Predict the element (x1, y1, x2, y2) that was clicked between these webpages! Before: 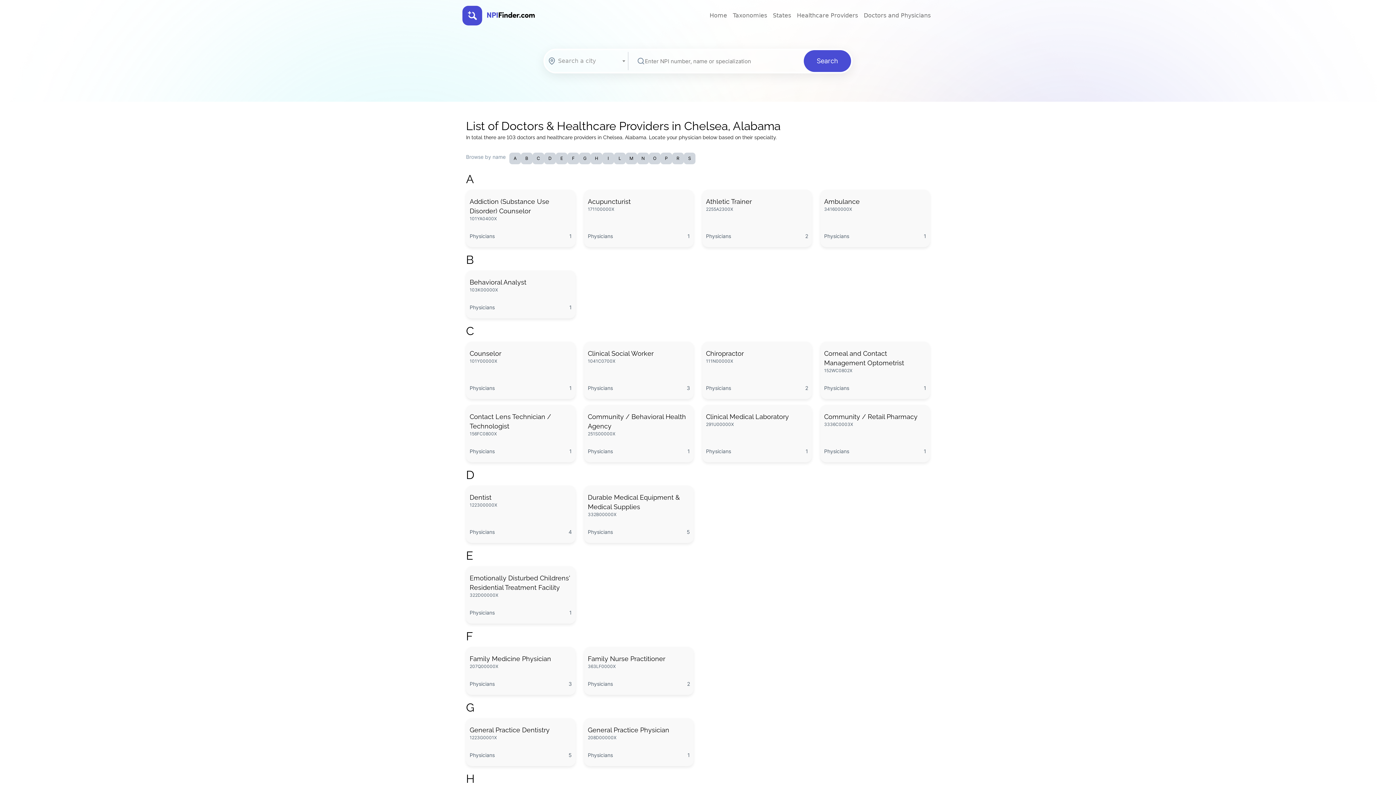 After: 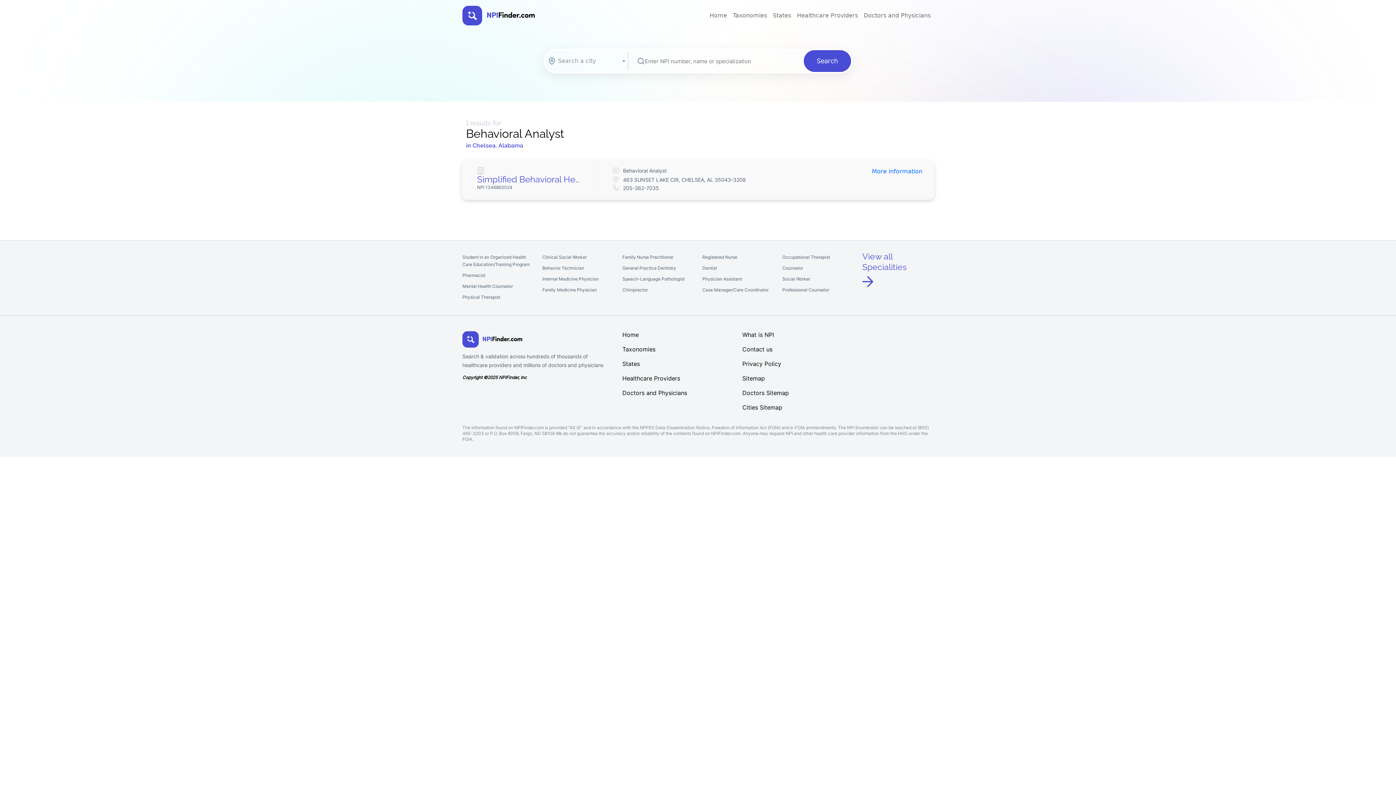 Action: bbox: (466, 270, 575, 318) label: Behavioral Analyst
103K00000X
Physicians
1